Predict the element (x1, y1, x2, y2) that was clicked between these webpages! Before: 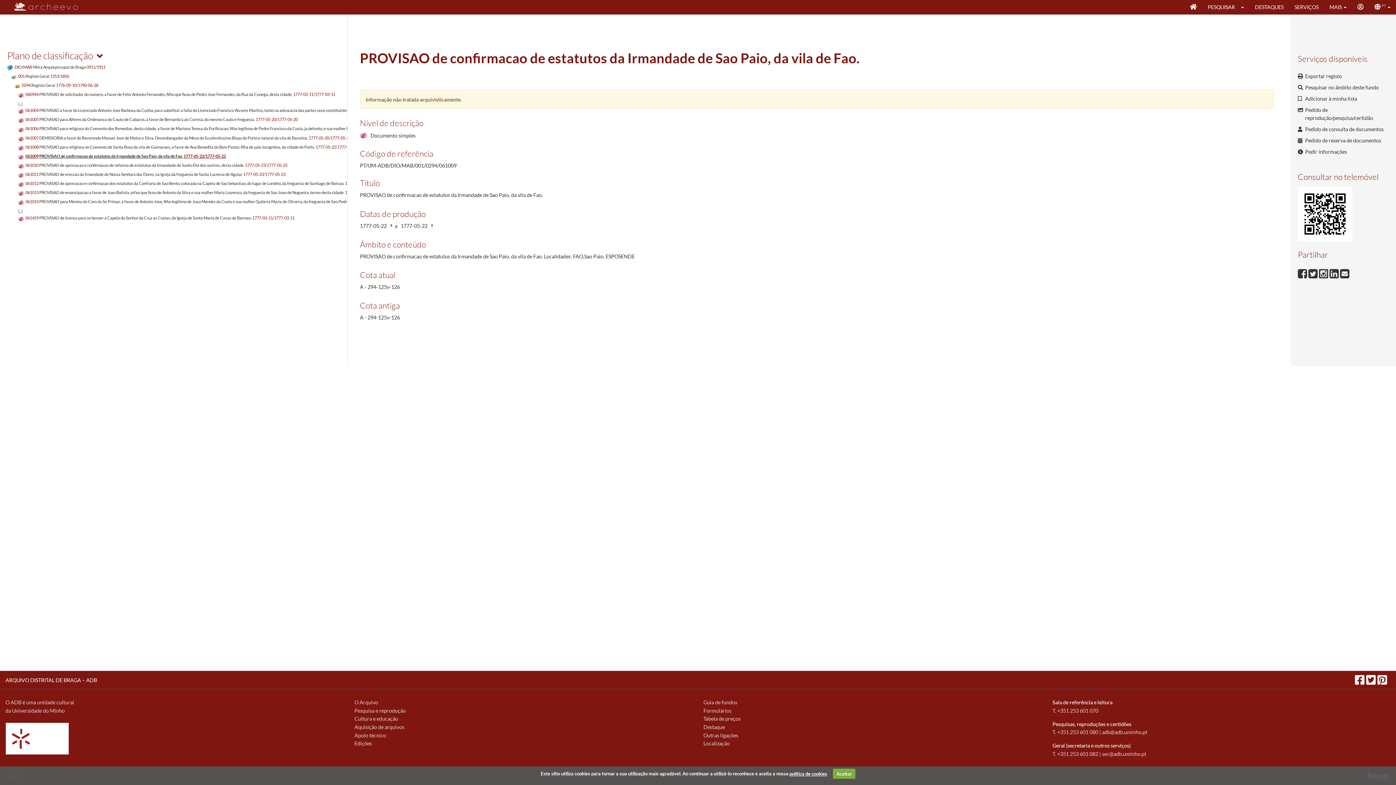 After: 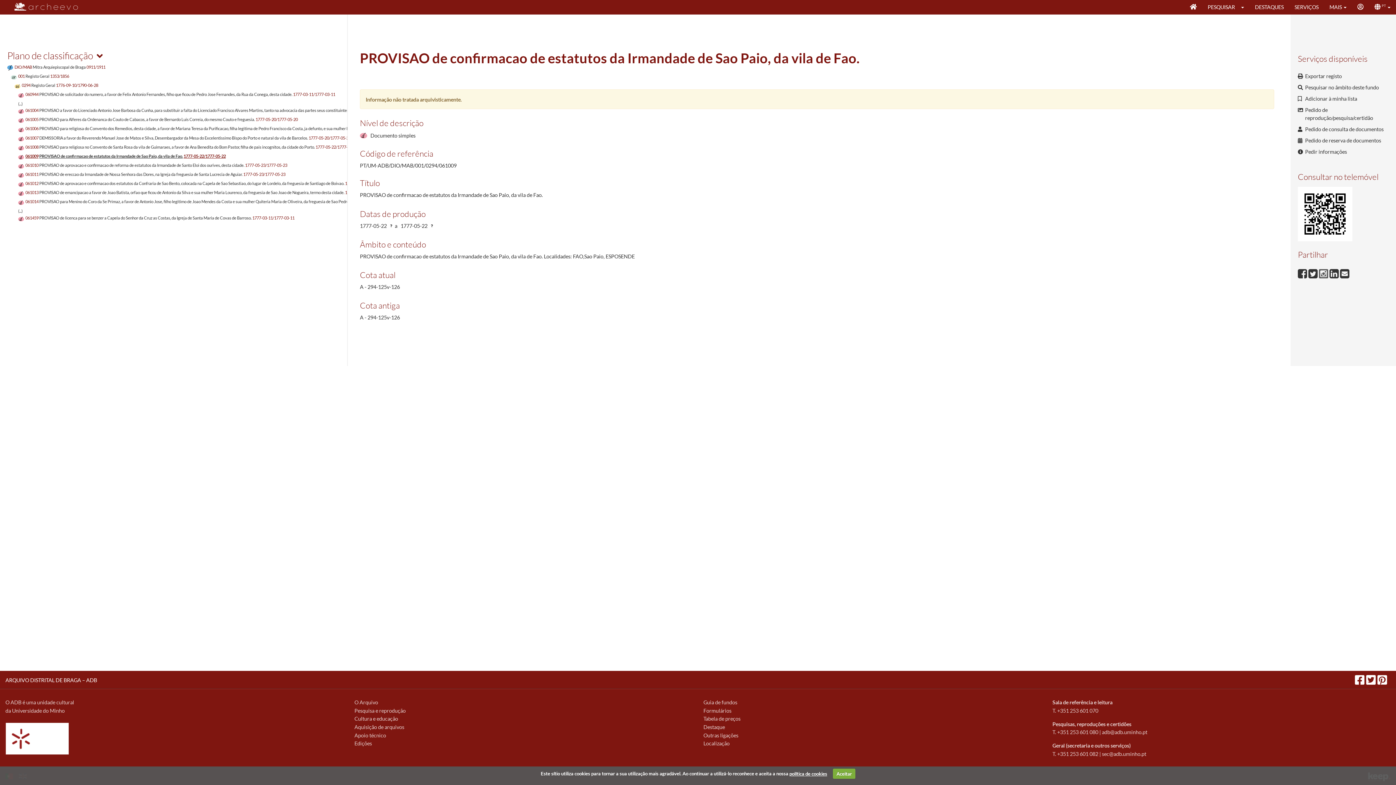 Action: bbox: (1319, 269, 1329, 275) label:  